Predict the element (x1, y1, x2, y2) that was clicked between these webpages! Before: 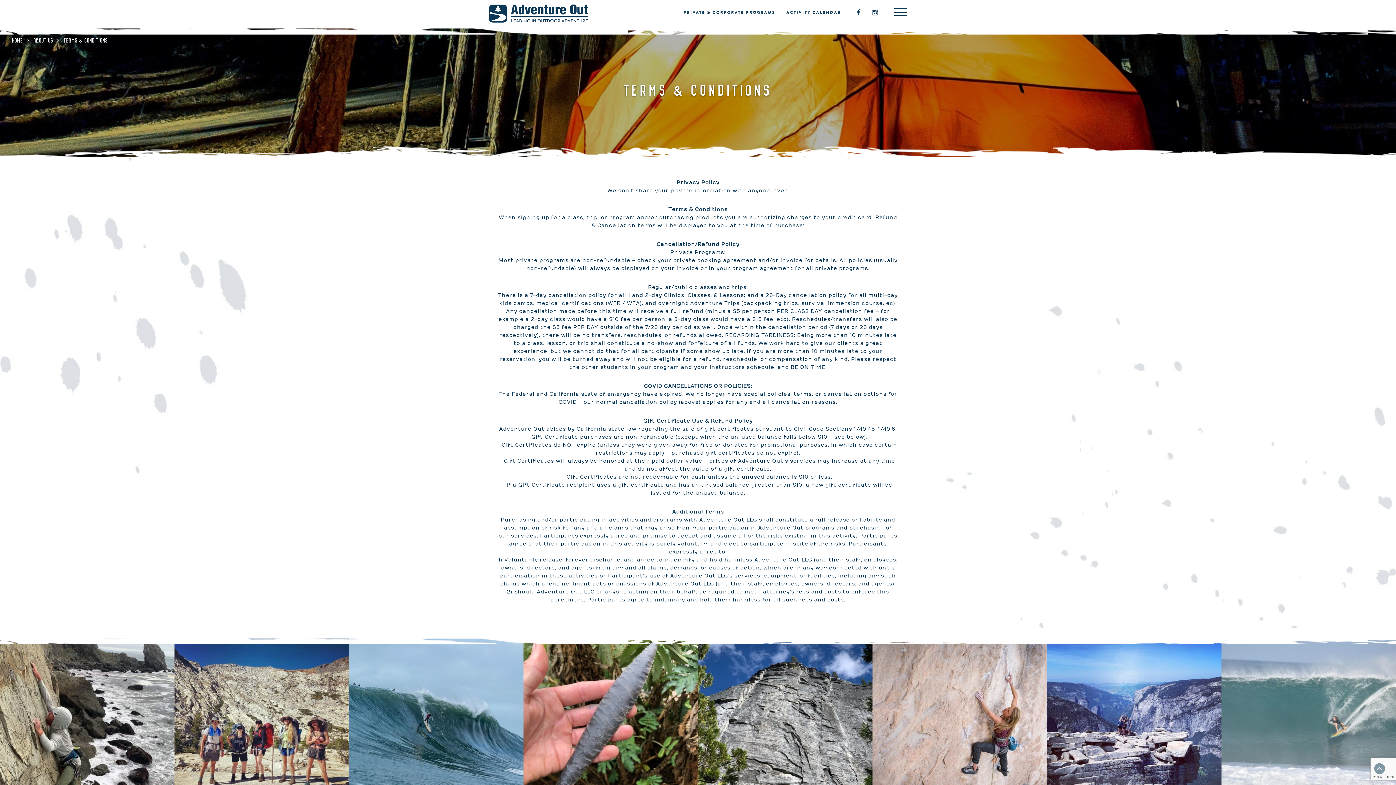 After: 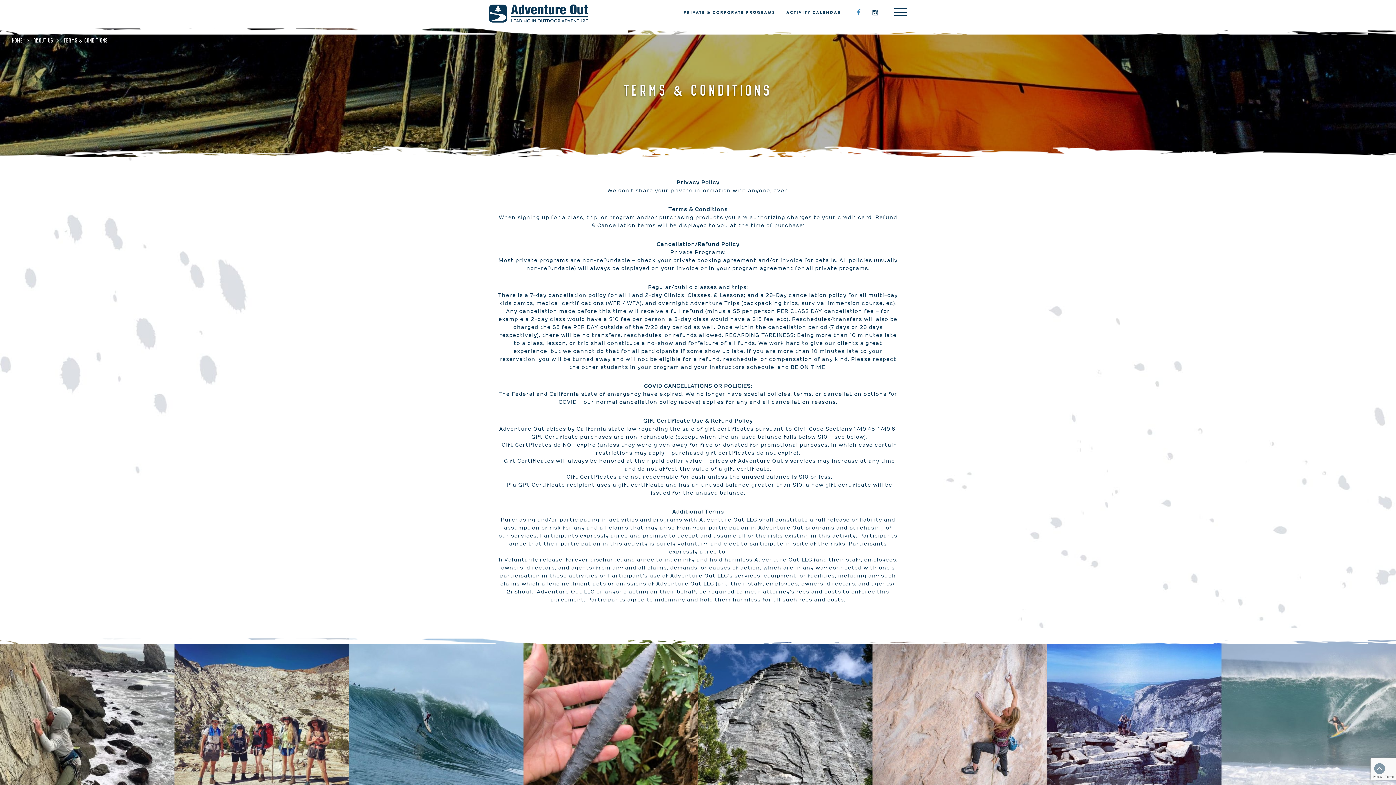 Action: bbox: (857, 10, 871, 16)